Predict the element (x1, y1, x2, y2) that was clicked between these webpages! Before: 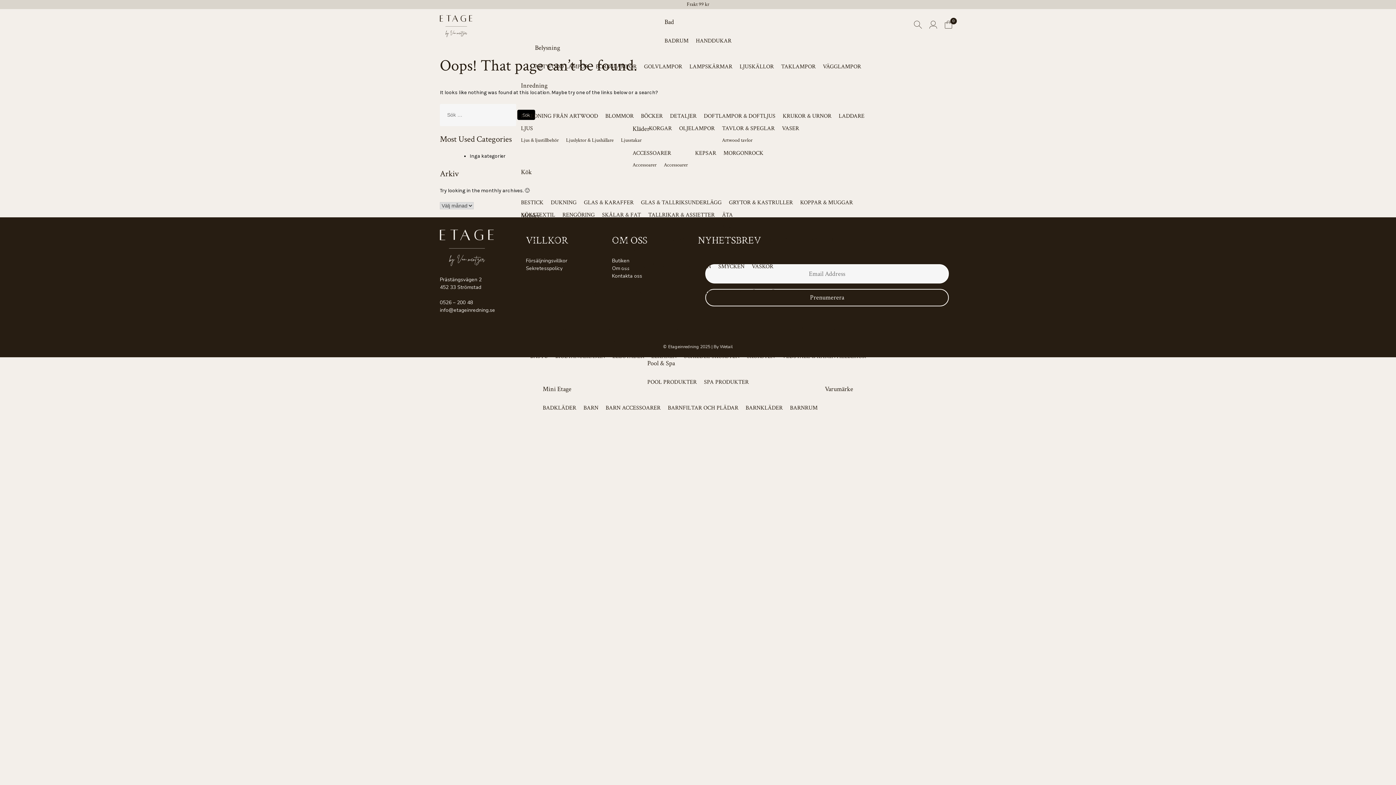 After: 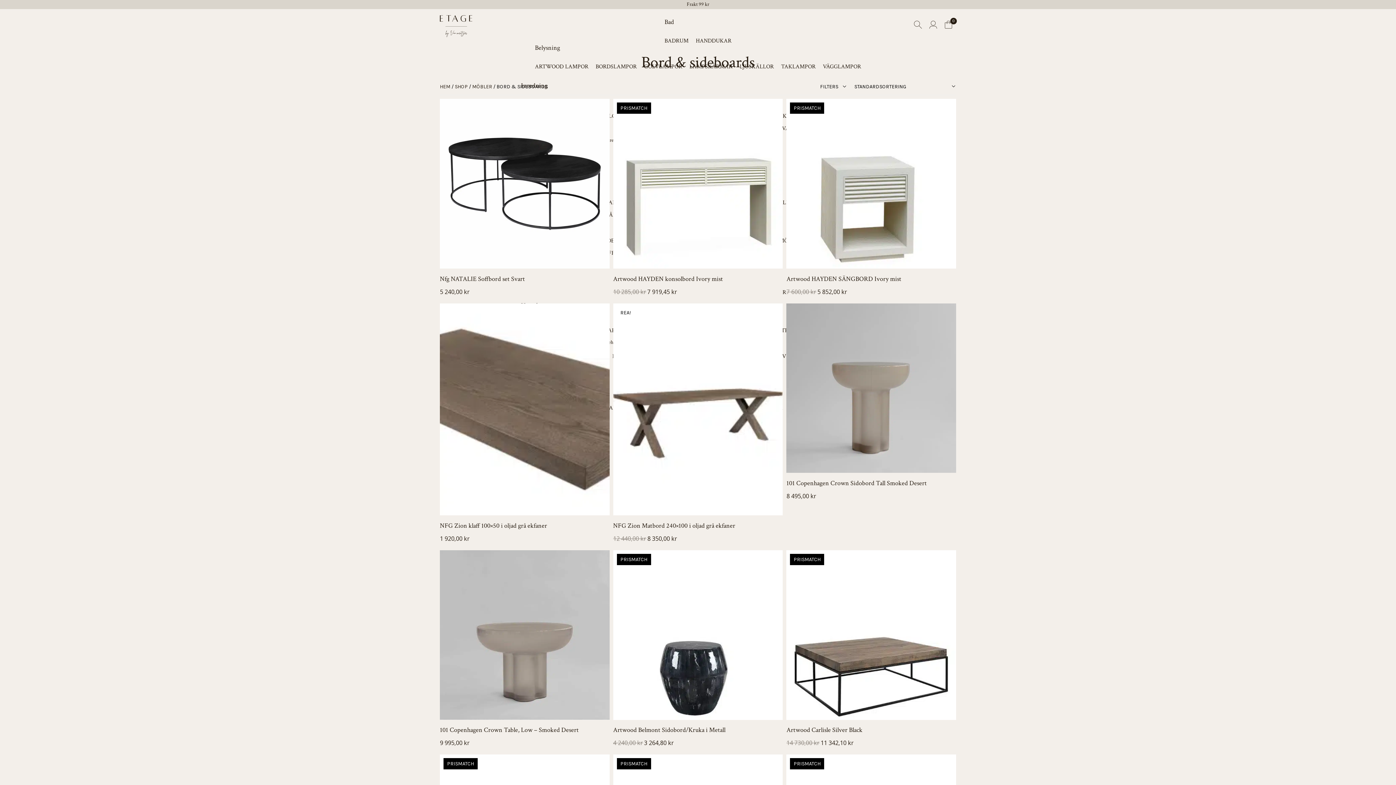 Action: bbox: (577, 234, 640, 247) label: BORD & SIDEBOARDS